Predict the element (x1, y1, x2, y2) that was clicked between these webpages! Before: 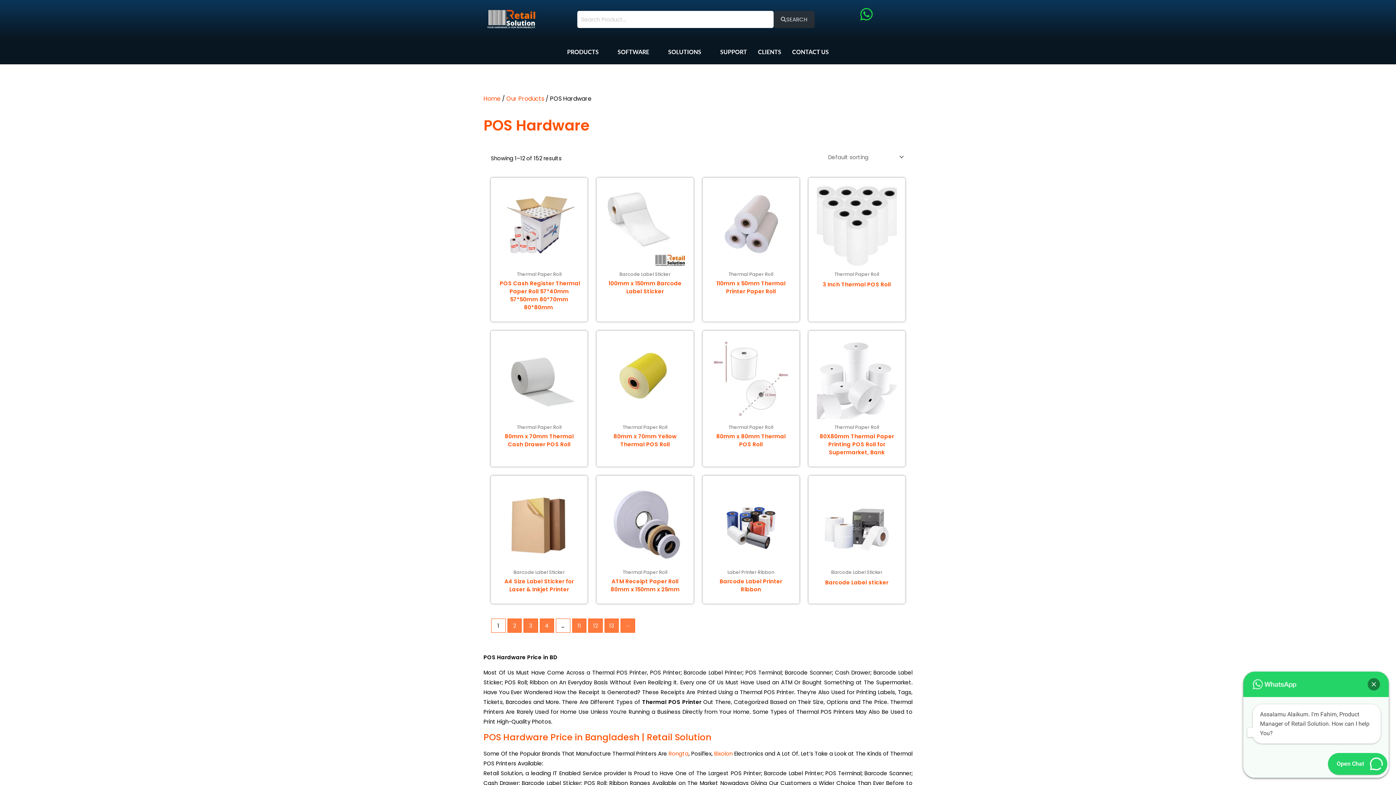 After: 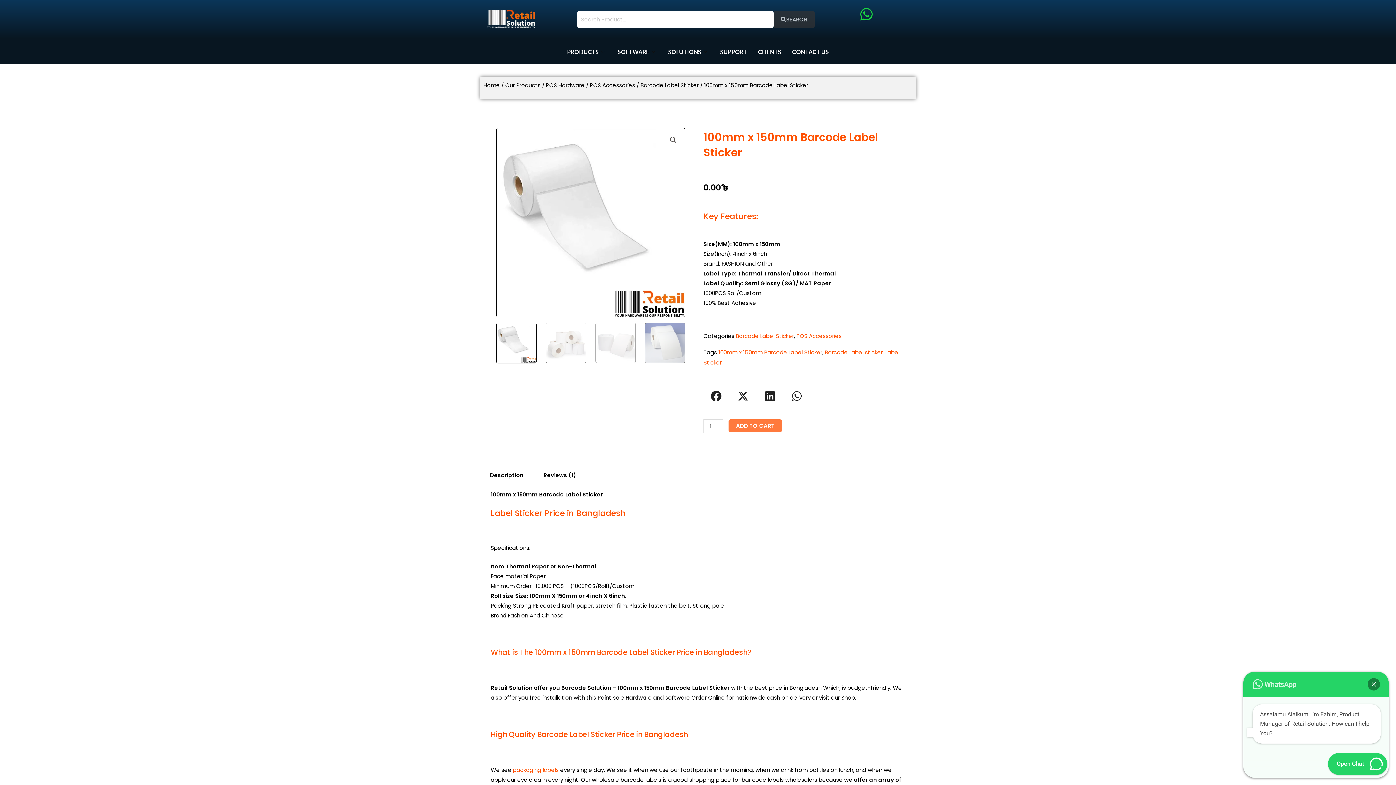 Action: bbox: (604, 184, 686, 267)